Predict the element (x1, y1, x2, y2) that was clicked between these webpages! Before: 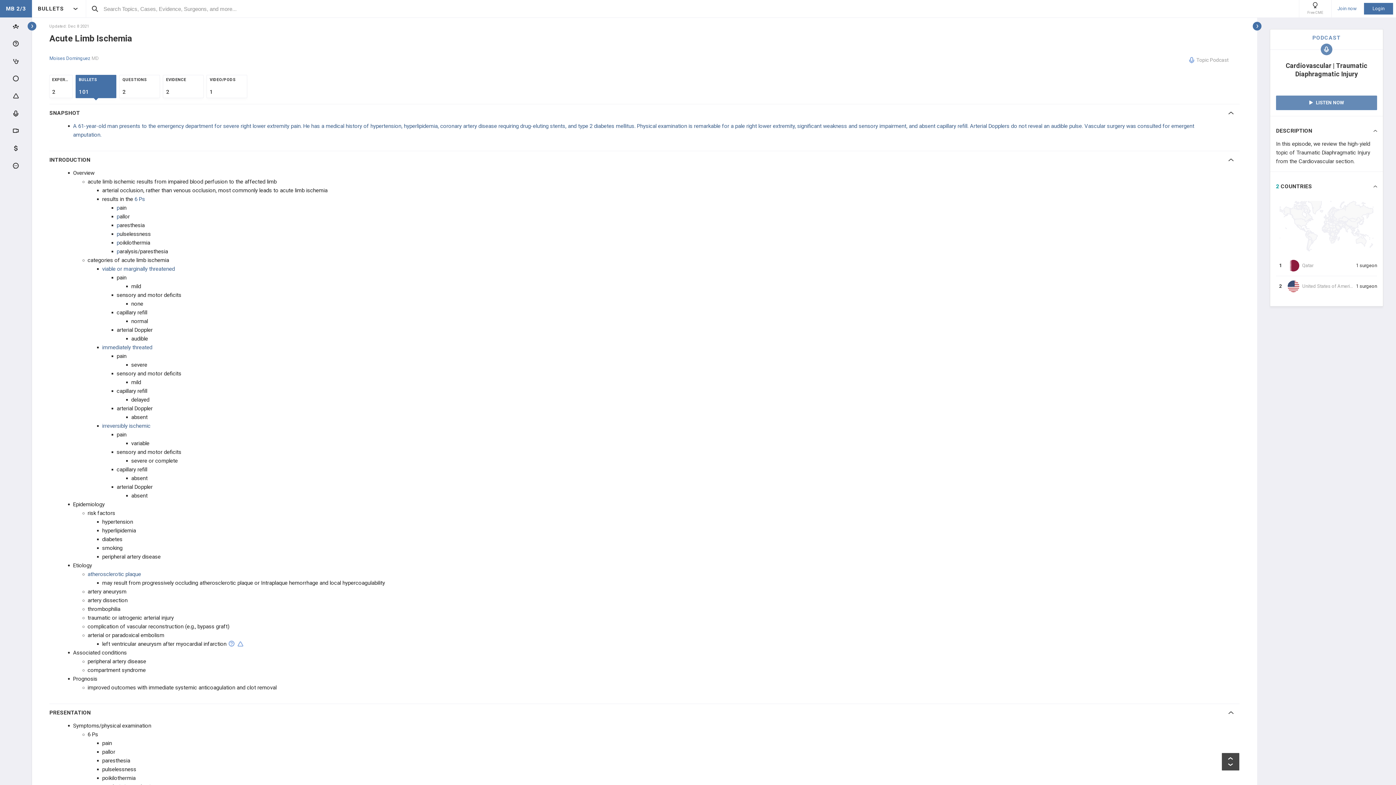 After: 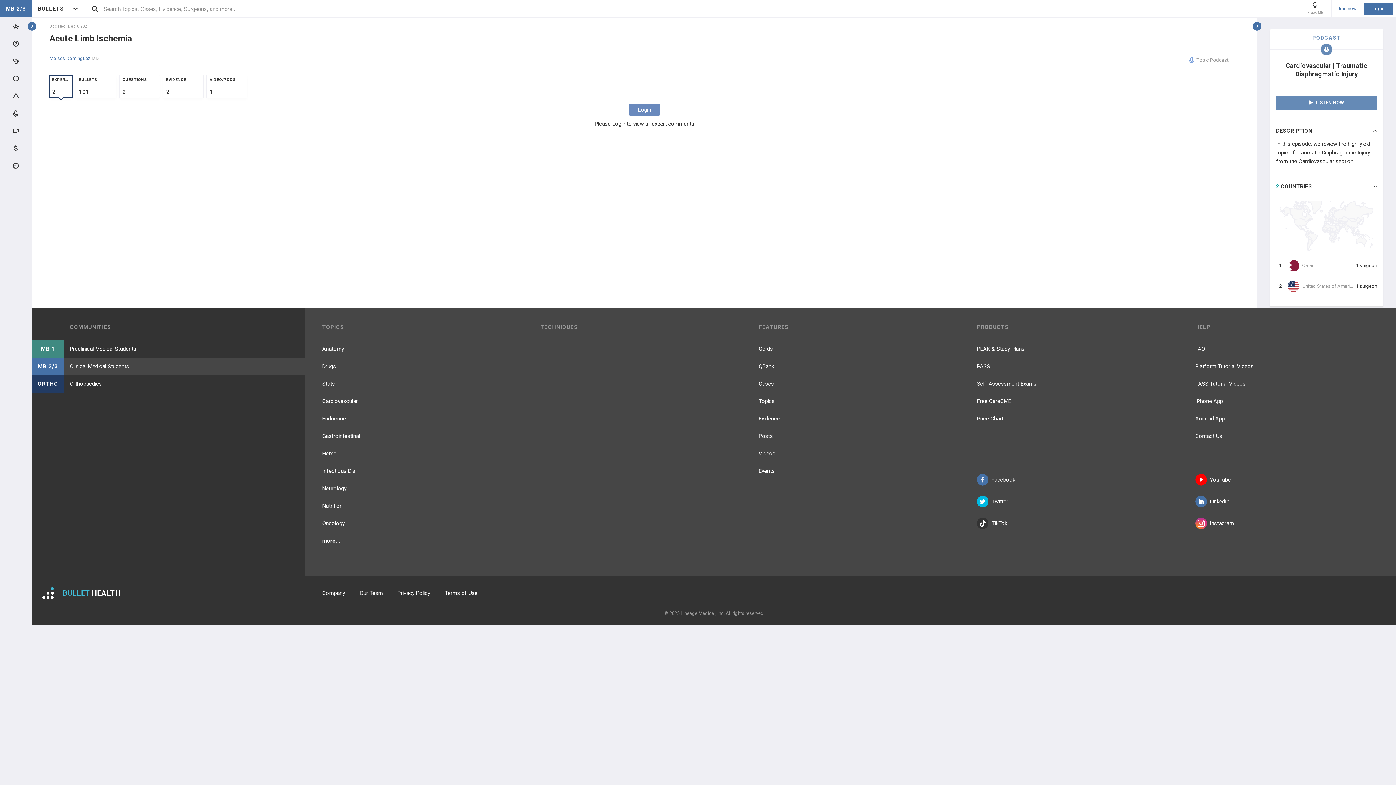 Action: bbox: (49, 74, 72, 98) label: EXPERTS
2